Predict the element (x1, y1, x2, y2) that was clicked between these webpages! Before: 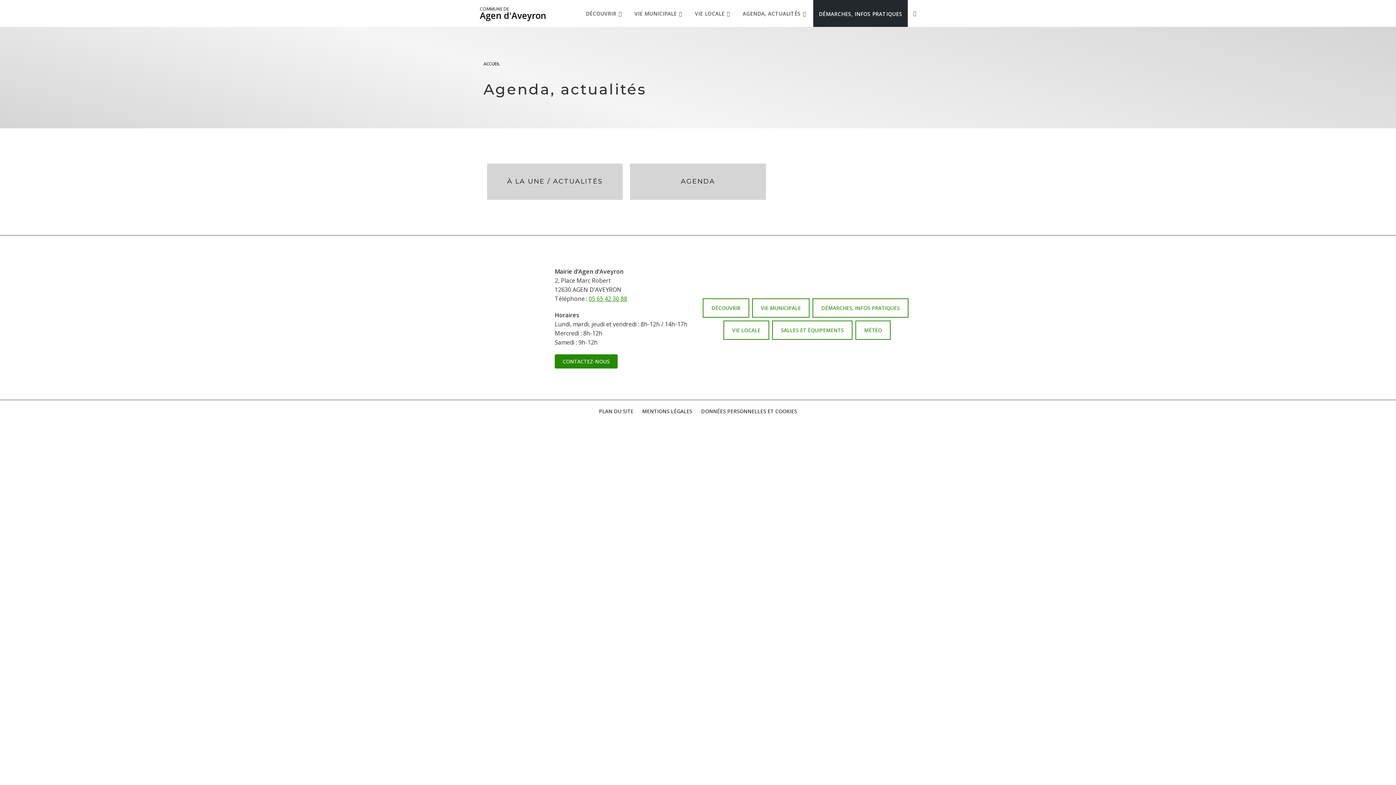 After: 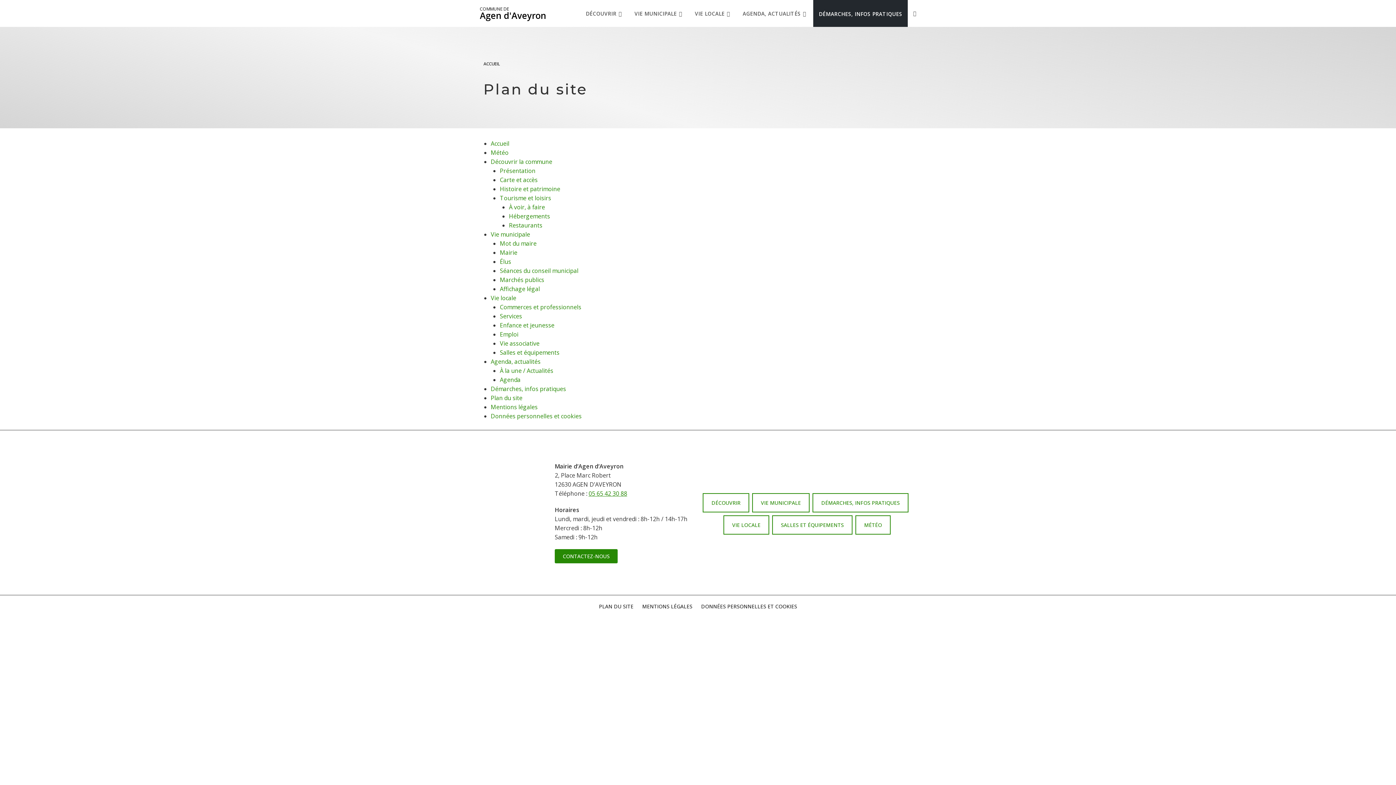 Action: label: PLAN DU SITE bbox: (599, 407, 633, 416)